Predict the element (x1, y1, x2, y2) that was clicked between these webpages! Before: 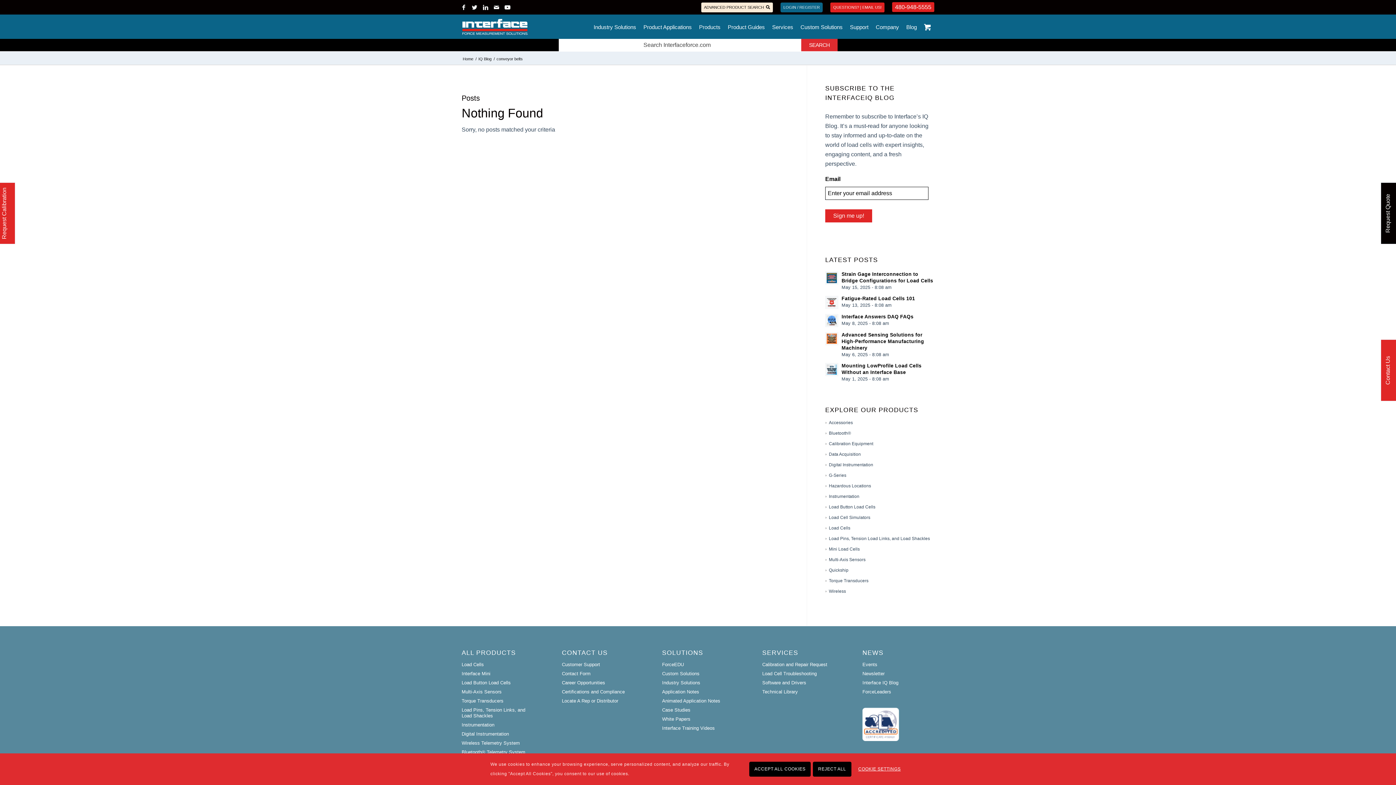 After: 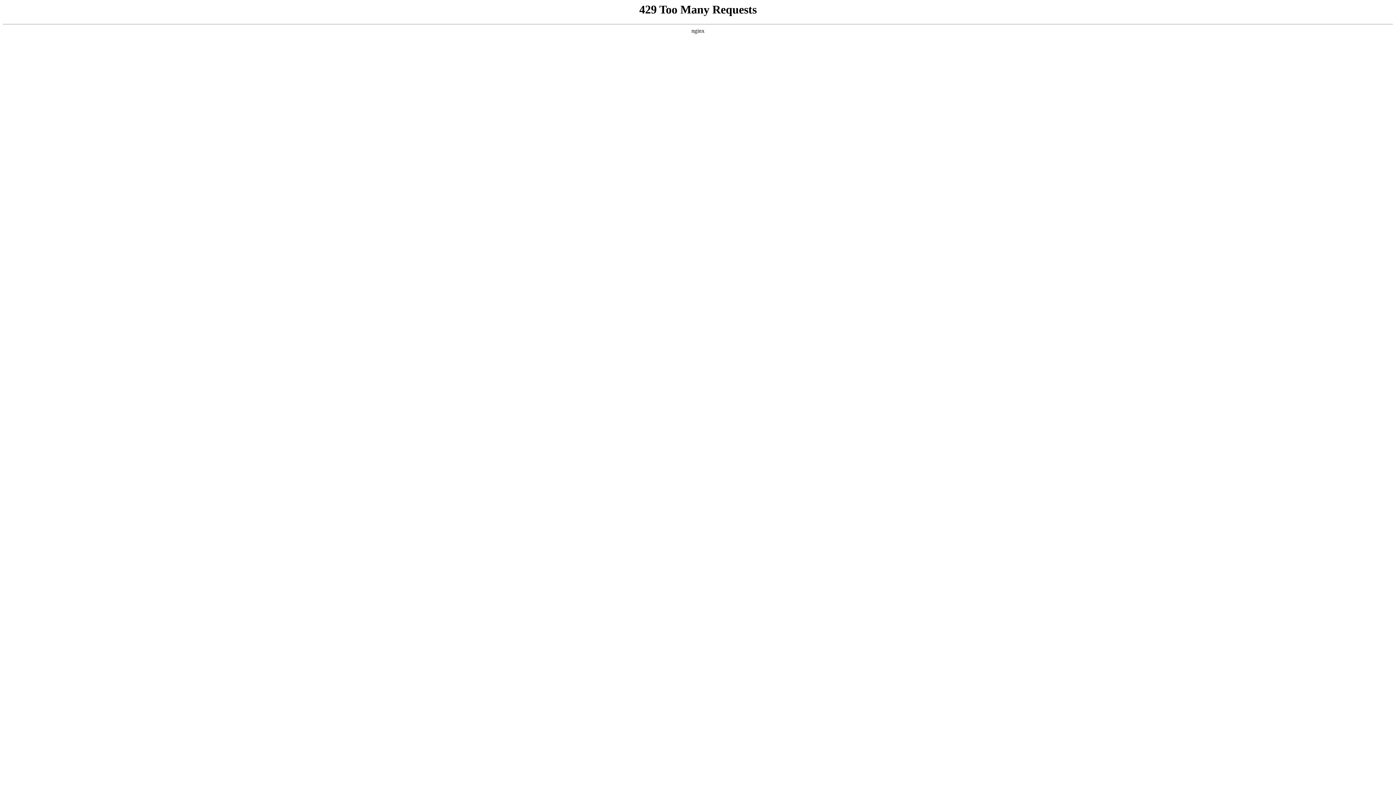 Action: bbox: (825, 546, 860, 552) label: Mini Load Cells